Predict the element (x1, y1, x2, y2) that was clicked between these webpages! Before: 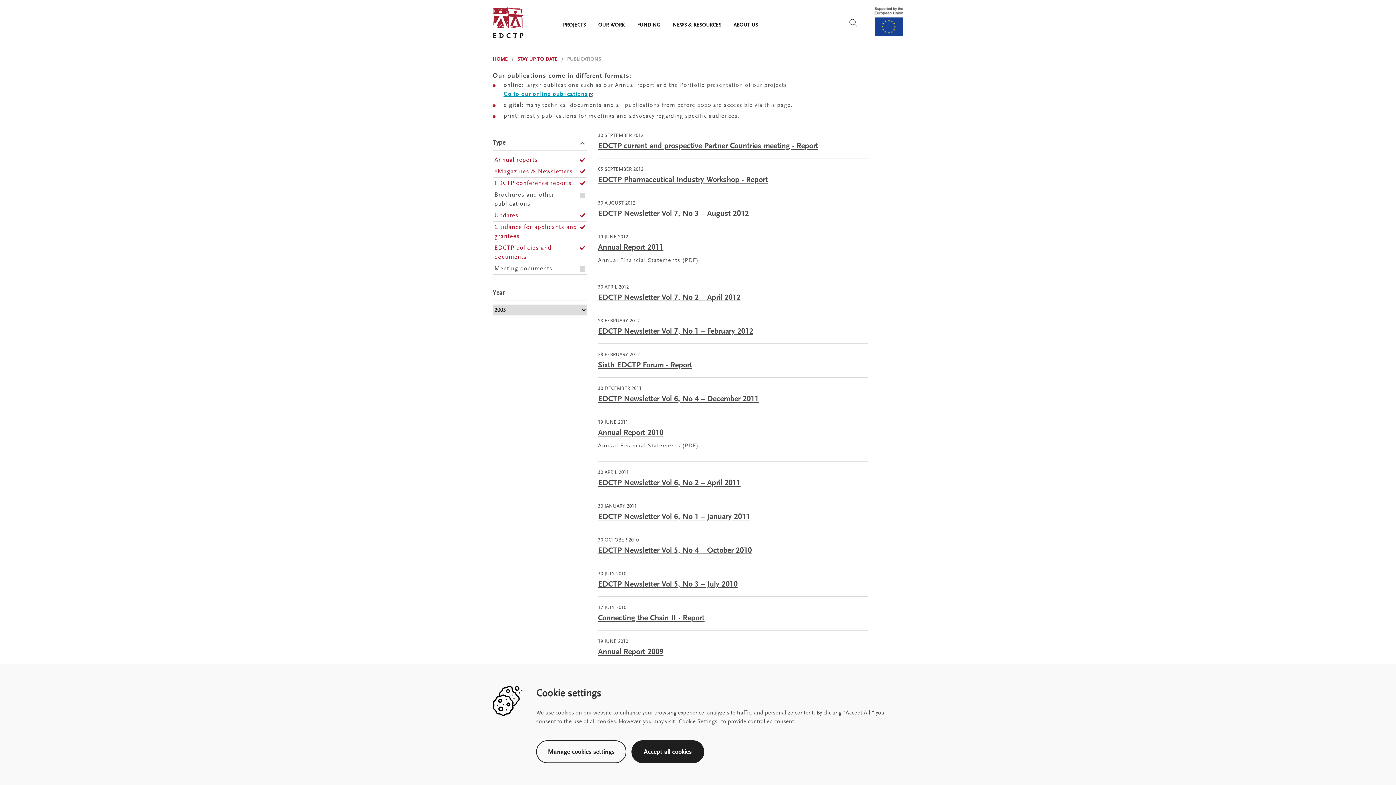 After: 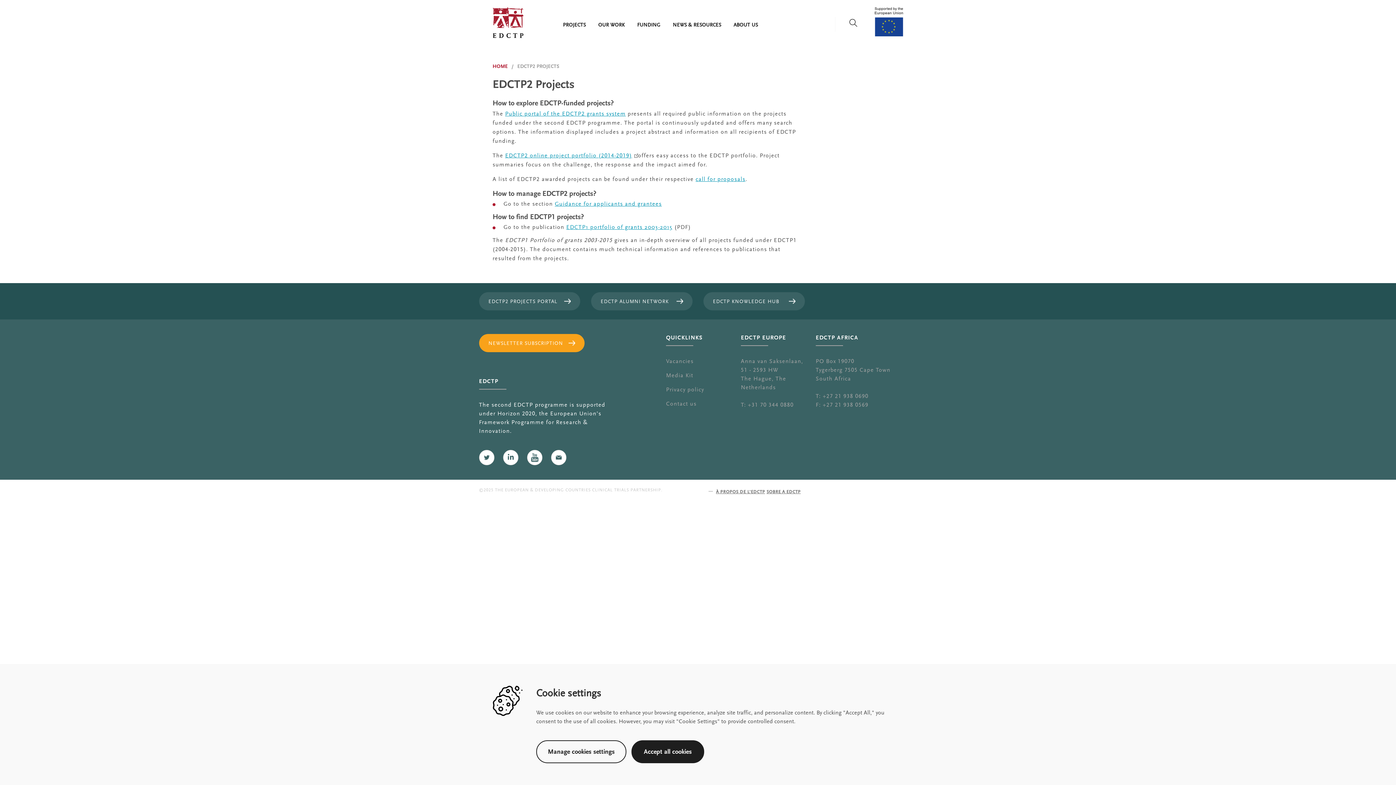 Action: bbox: (563, 22, 585, 28) label: PROJECTS